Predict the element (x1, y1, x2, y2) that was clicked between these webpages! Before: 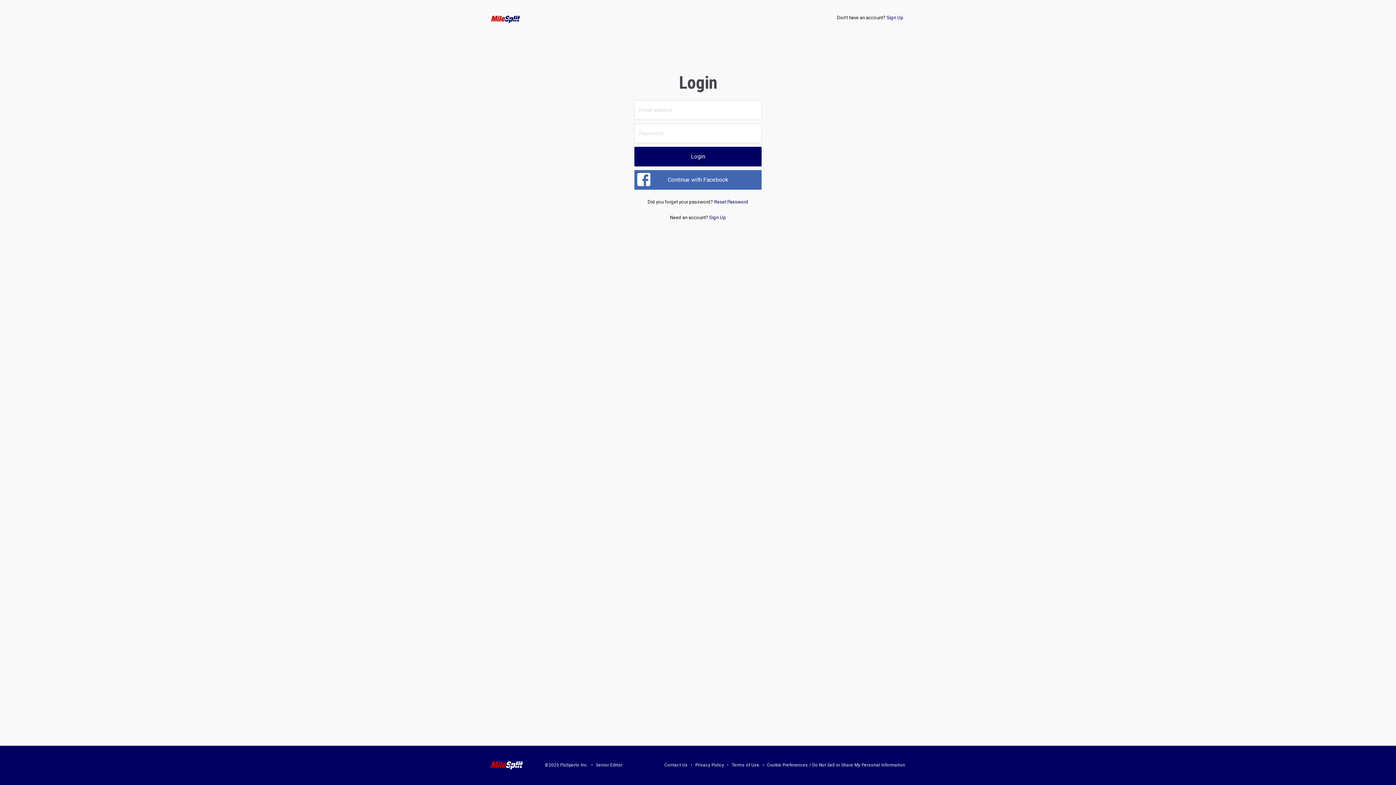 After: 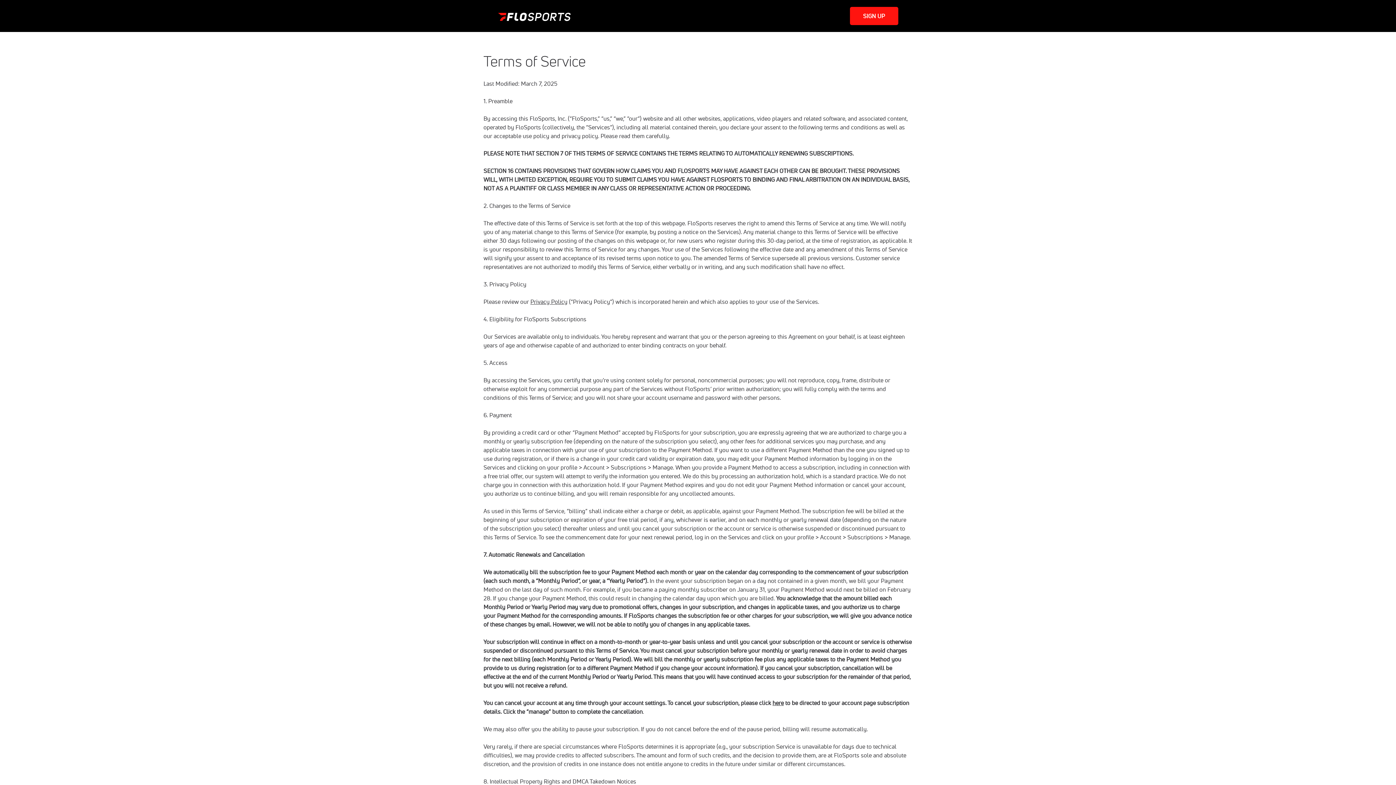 Action: label: Terms of Use bbox: (731, 763, 759, 768)